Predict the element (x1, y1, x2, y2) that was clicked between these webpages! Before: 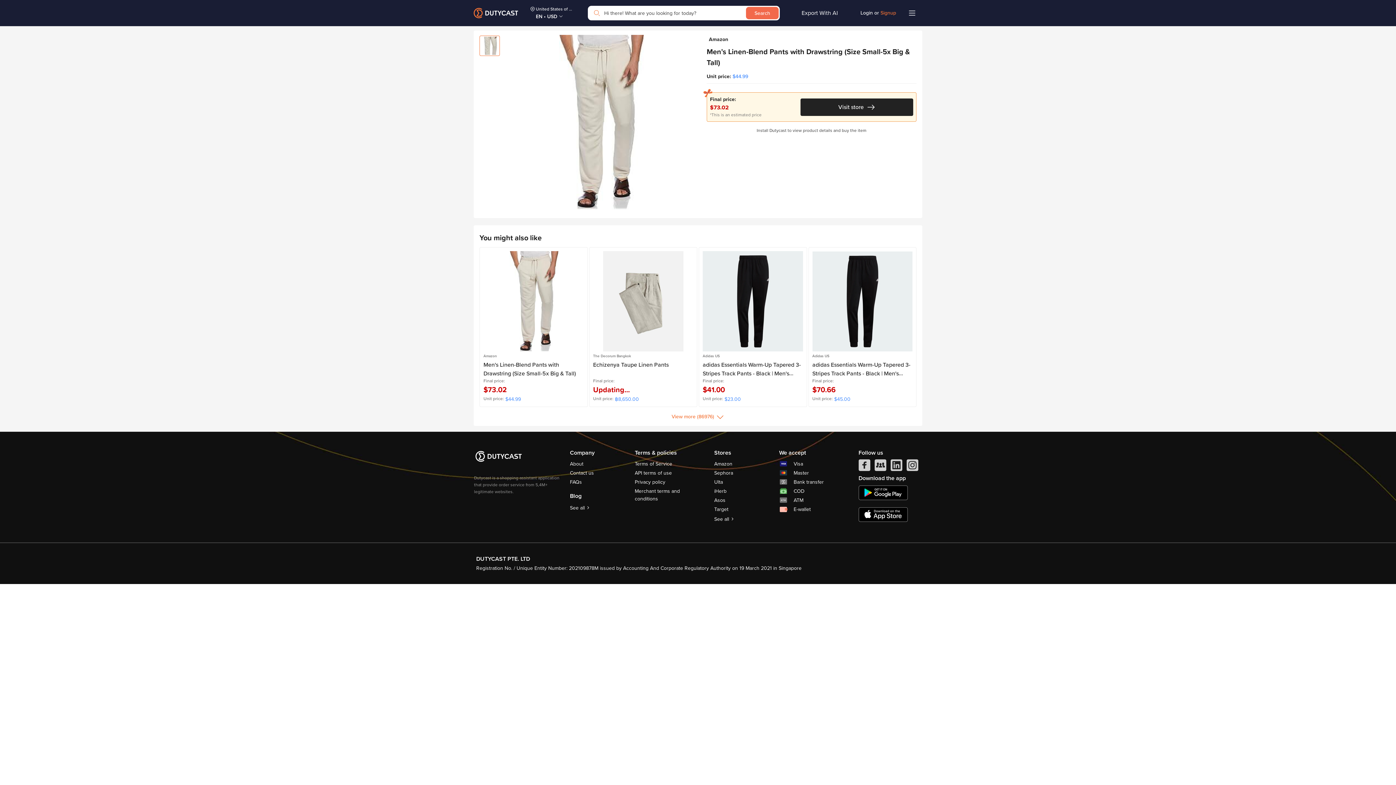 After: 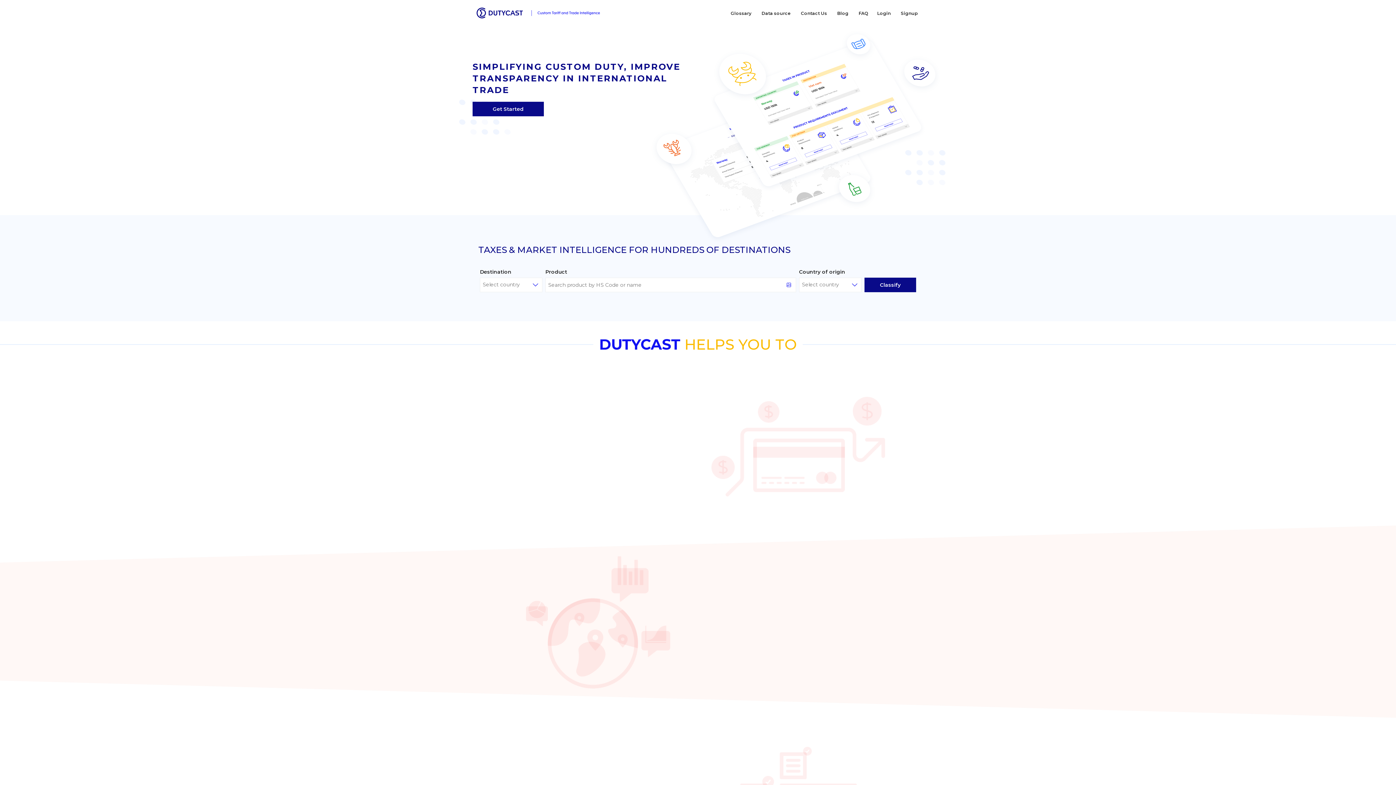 Action: bbox: (780, 8, 838, 17) label: Export With AI